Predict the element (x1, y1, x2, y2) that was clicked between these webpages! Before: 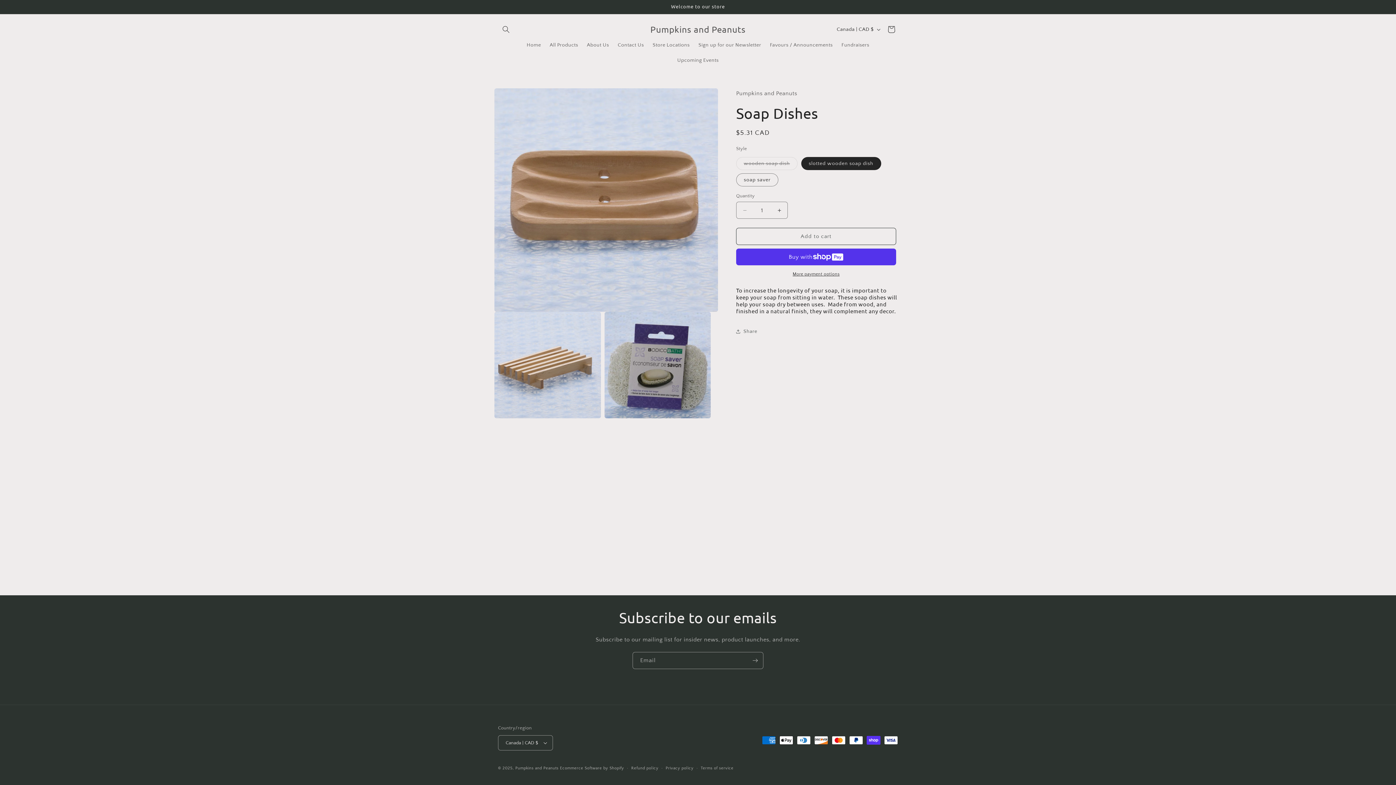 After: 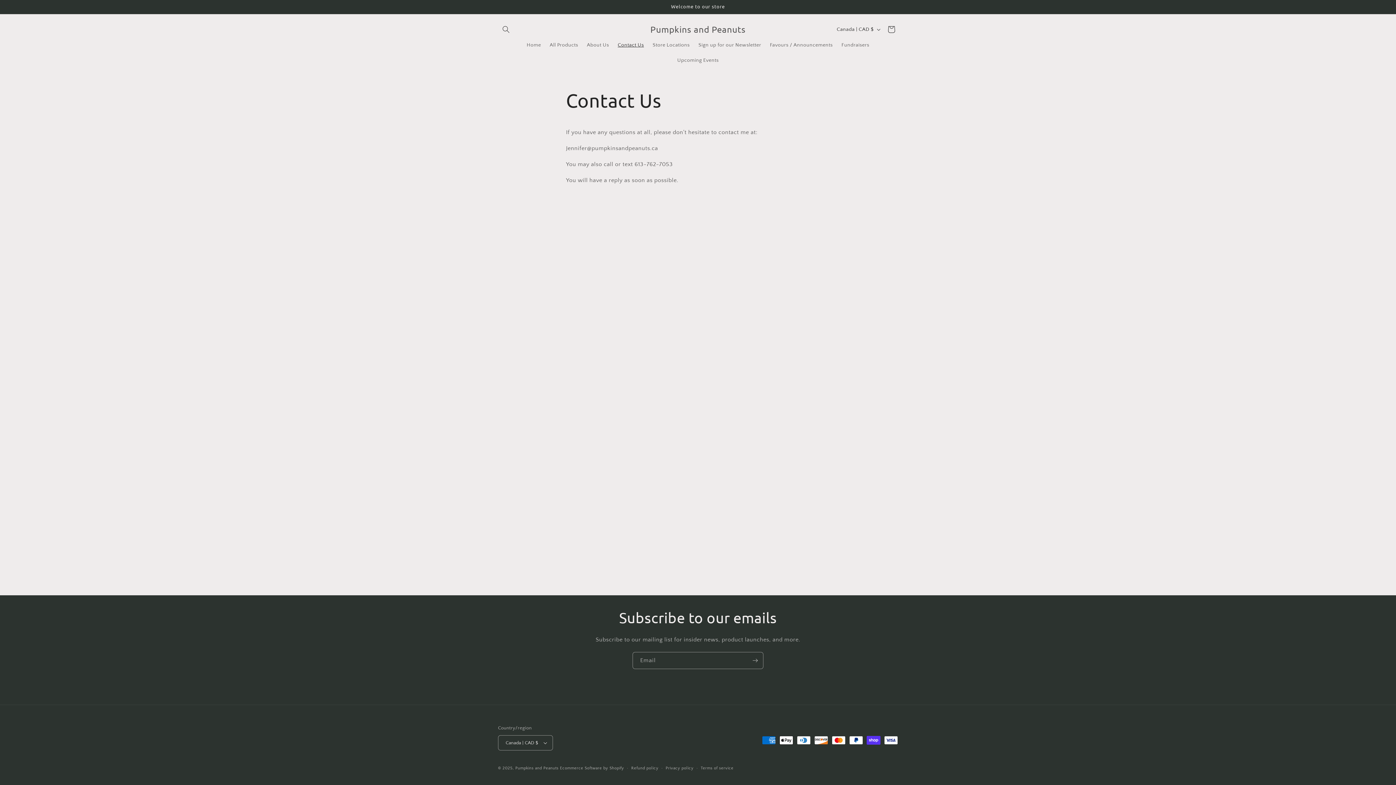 Action: label: Contact Us bbox: (613, 37, 648, 52)